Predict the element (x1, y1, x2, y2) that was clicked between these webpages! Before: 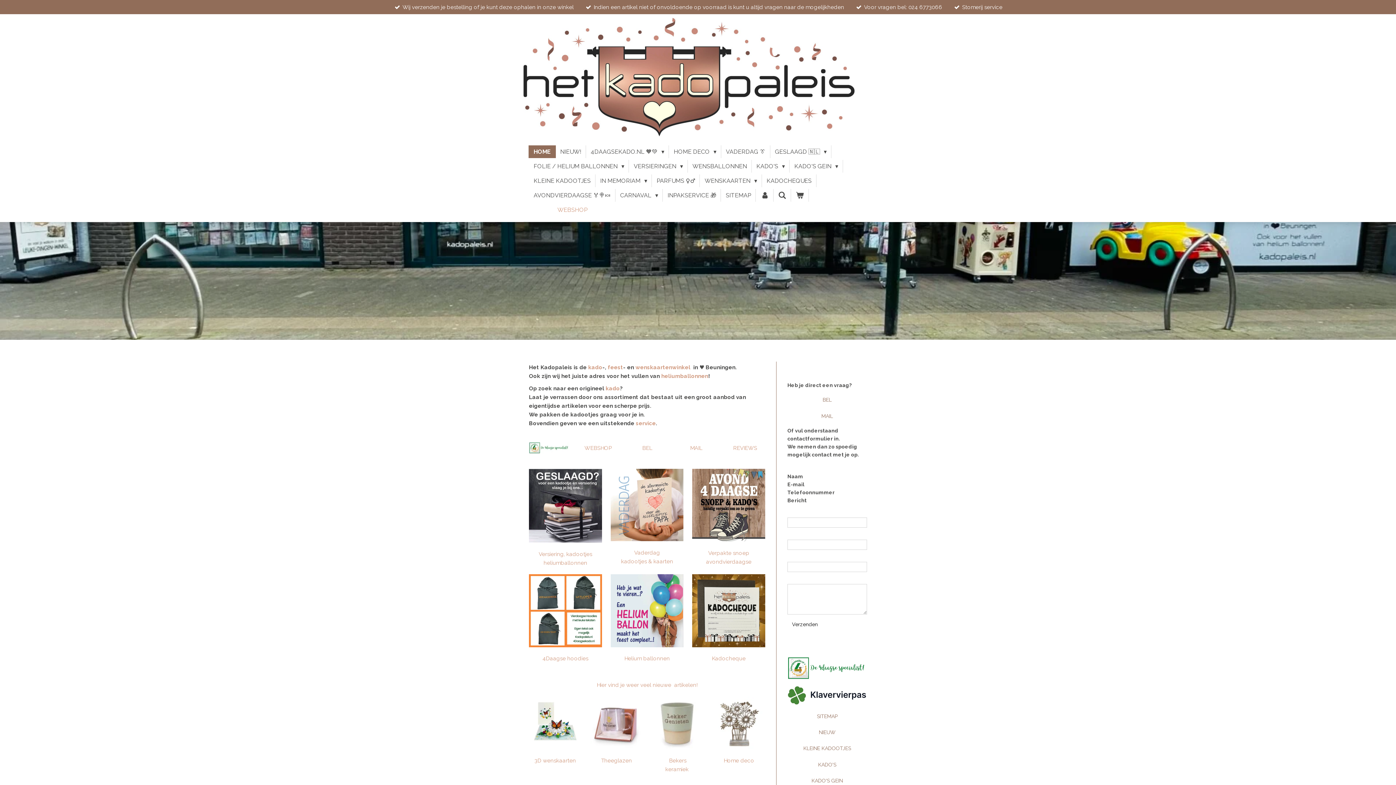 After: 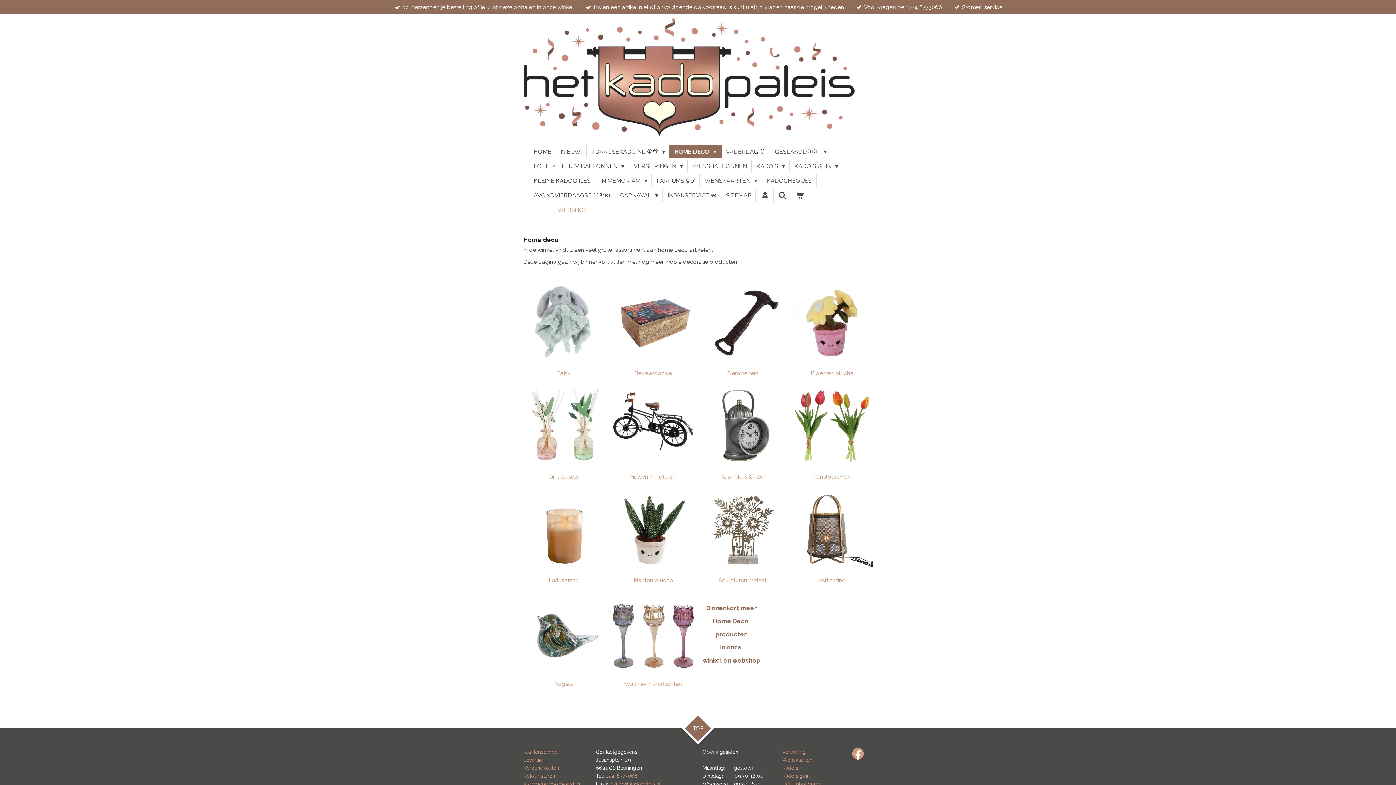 Action: bbox: (712, 697, 765, 749)